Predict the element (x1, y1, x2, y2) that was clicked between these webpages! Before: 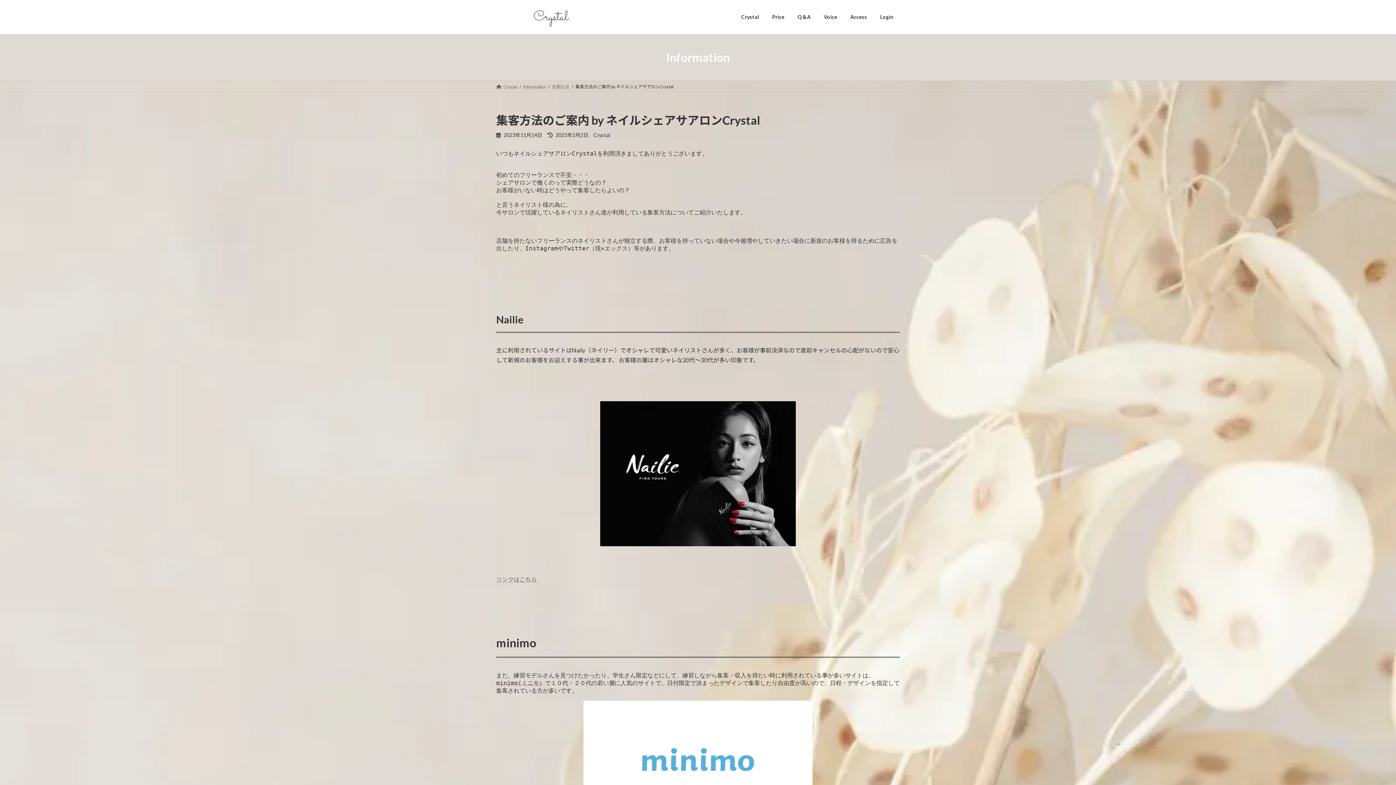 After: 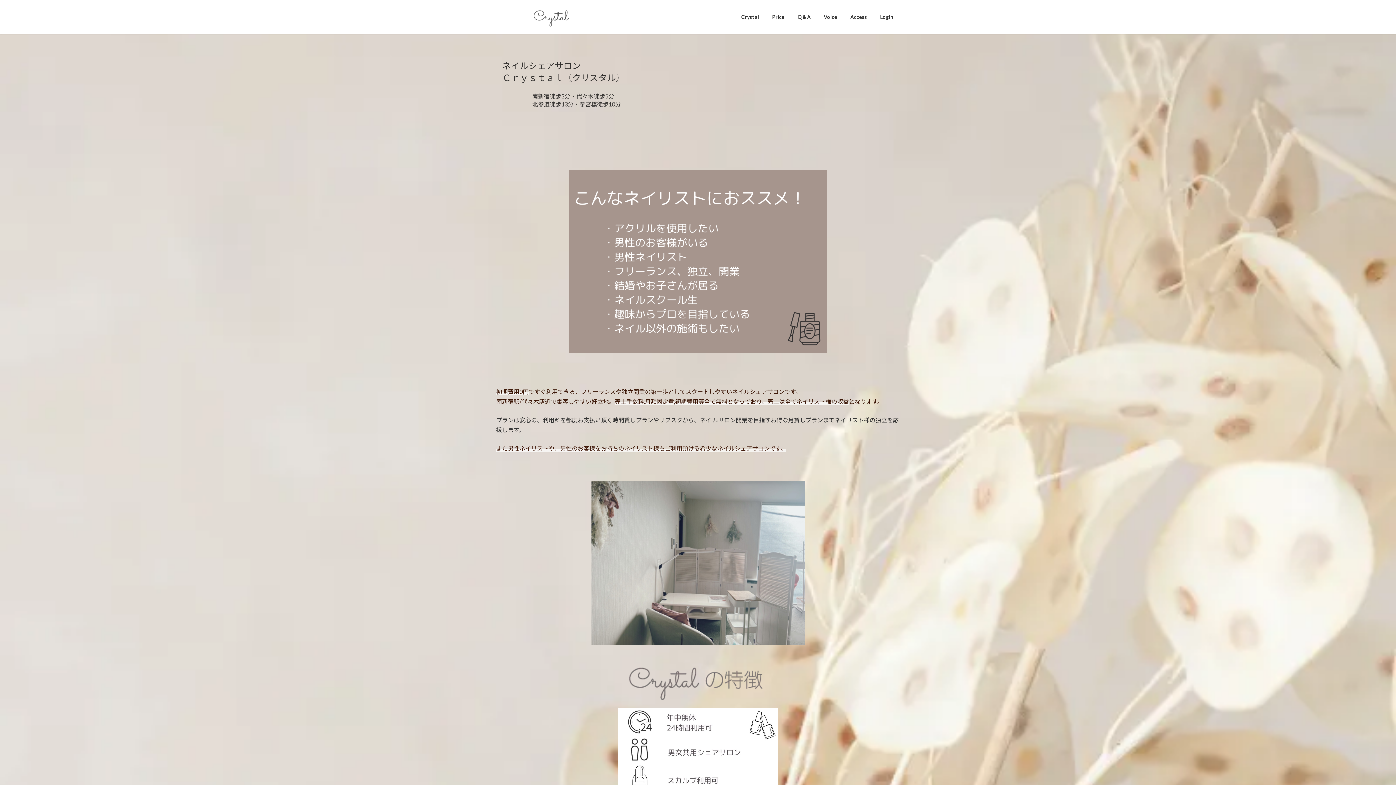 Action: label: Crystal bbox: (734, 8, 765, 25)